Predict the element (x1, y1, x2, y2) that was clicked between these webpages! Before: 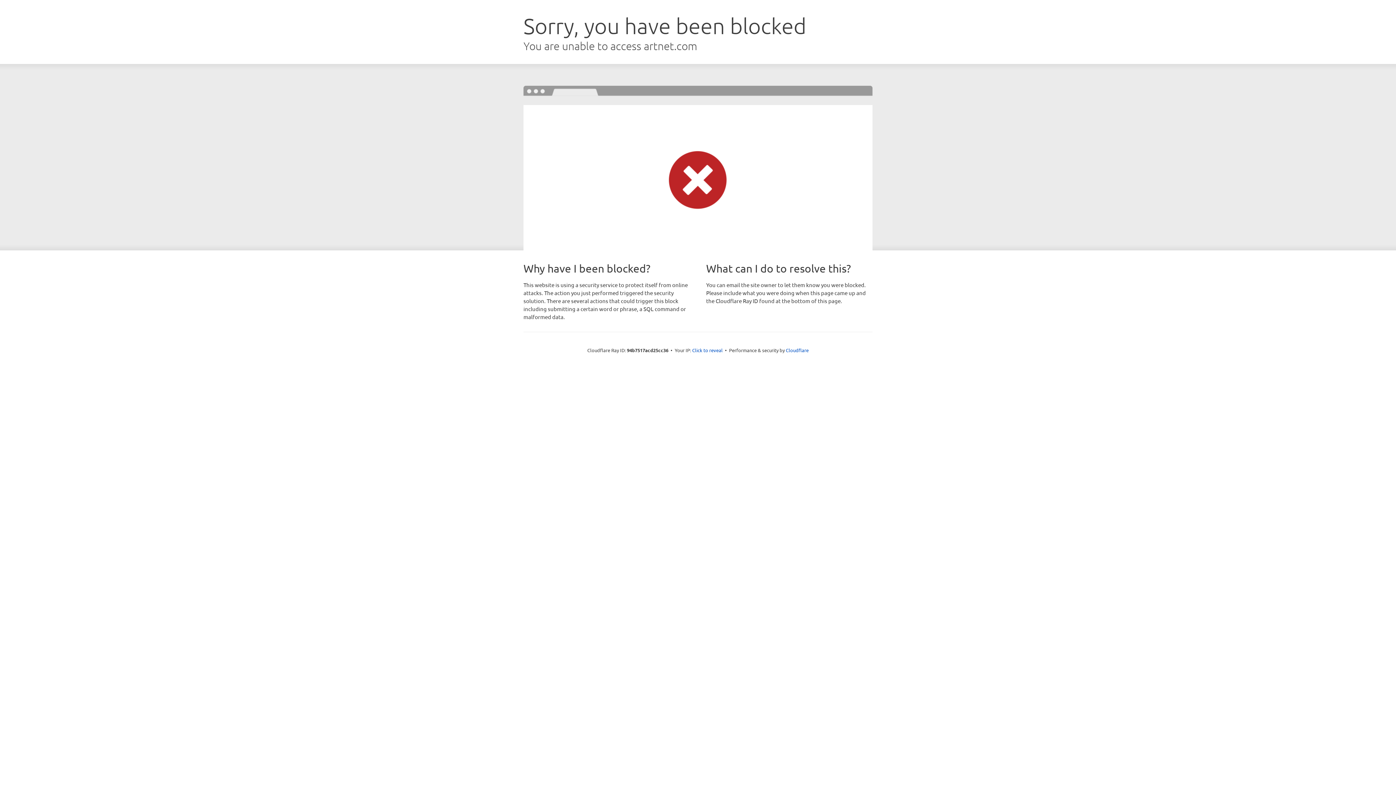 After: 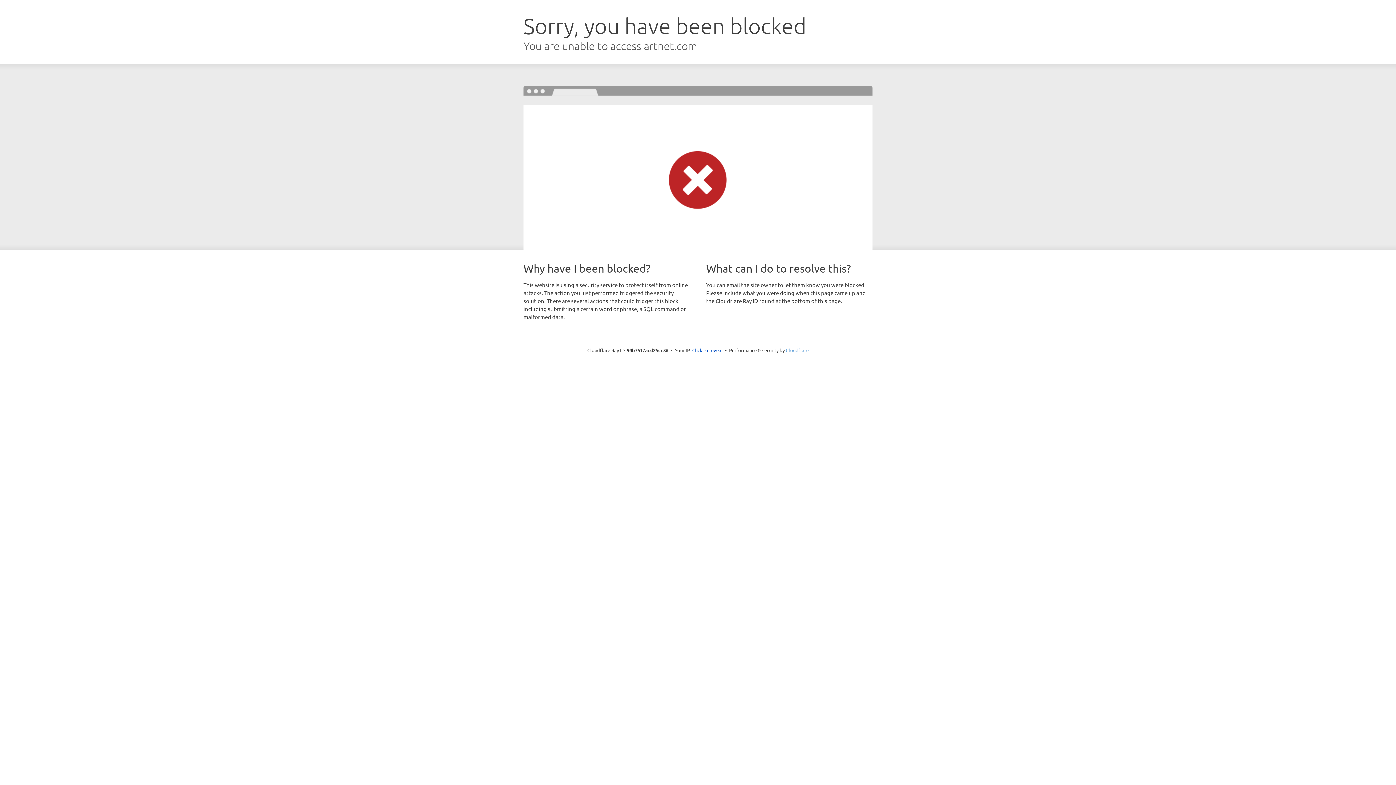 Action: bbox: (786, 347, 808, 353) label: Cloudflare